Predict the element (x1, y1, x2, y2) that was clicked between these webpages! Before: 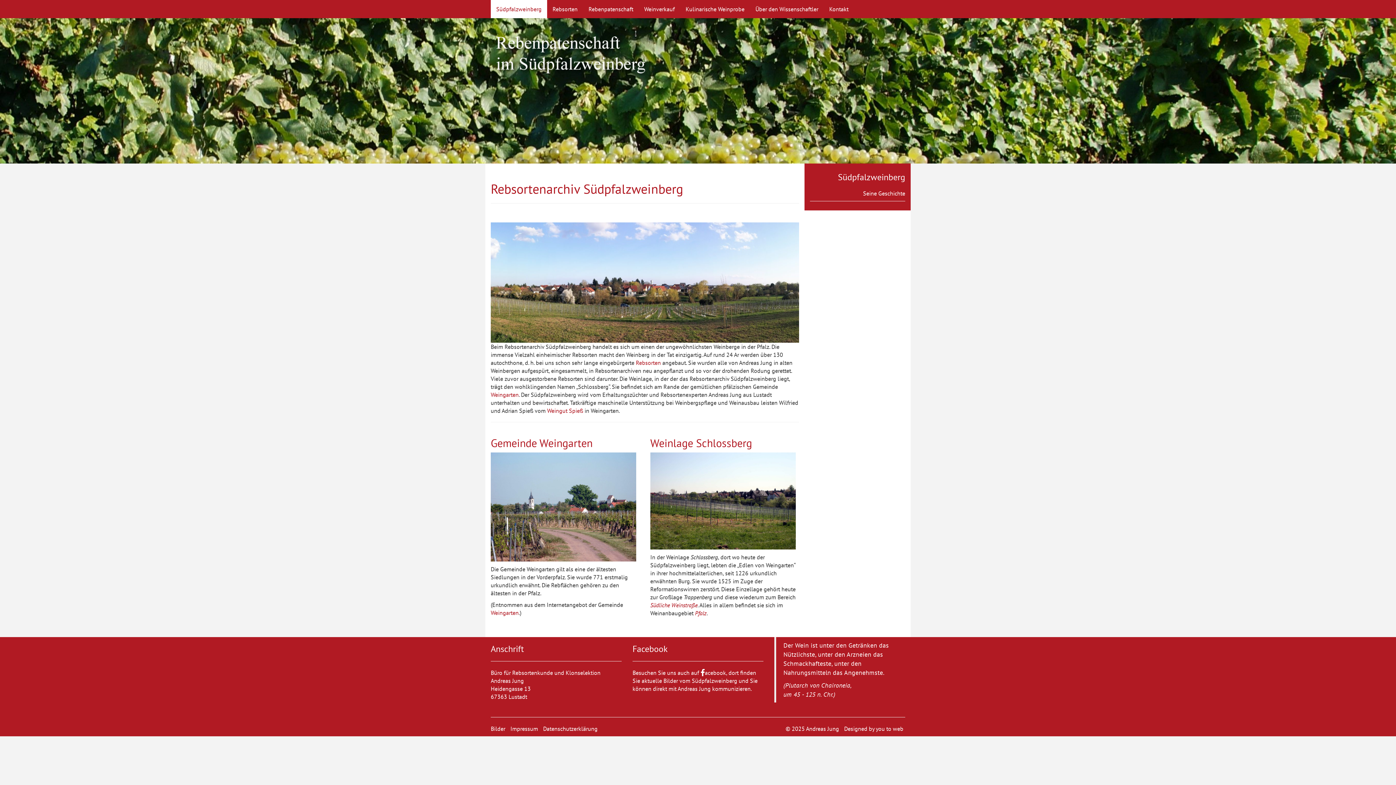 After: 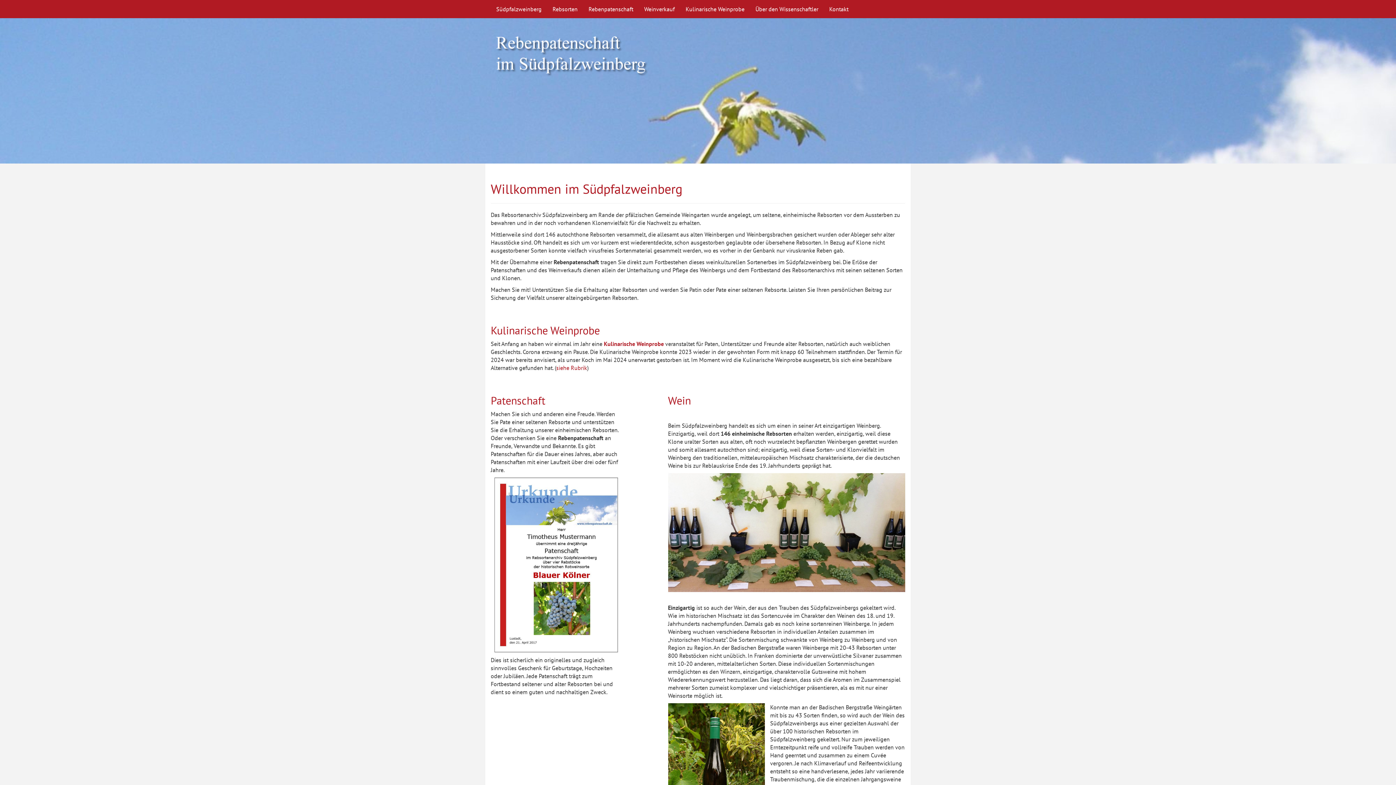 Action: bbox: (490, 42, 648, 50)